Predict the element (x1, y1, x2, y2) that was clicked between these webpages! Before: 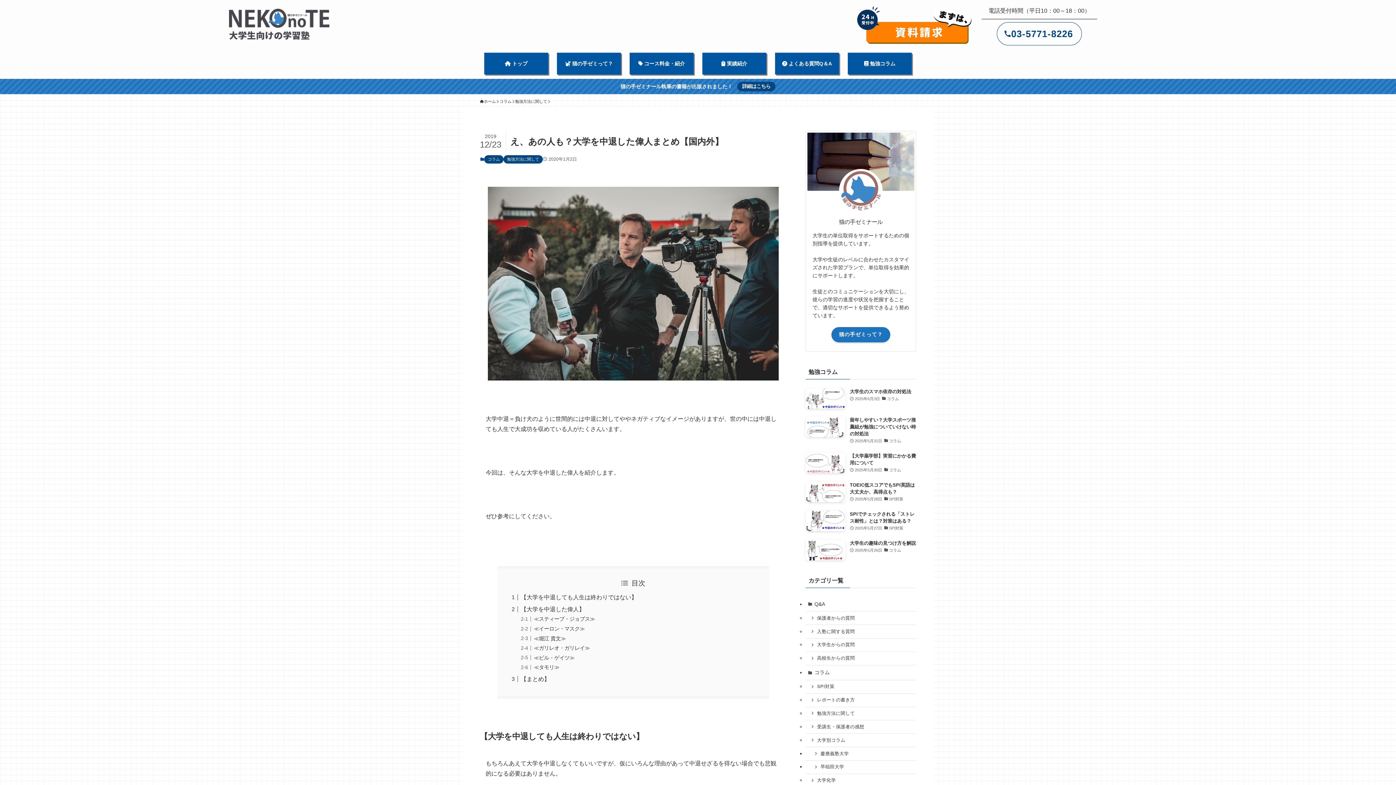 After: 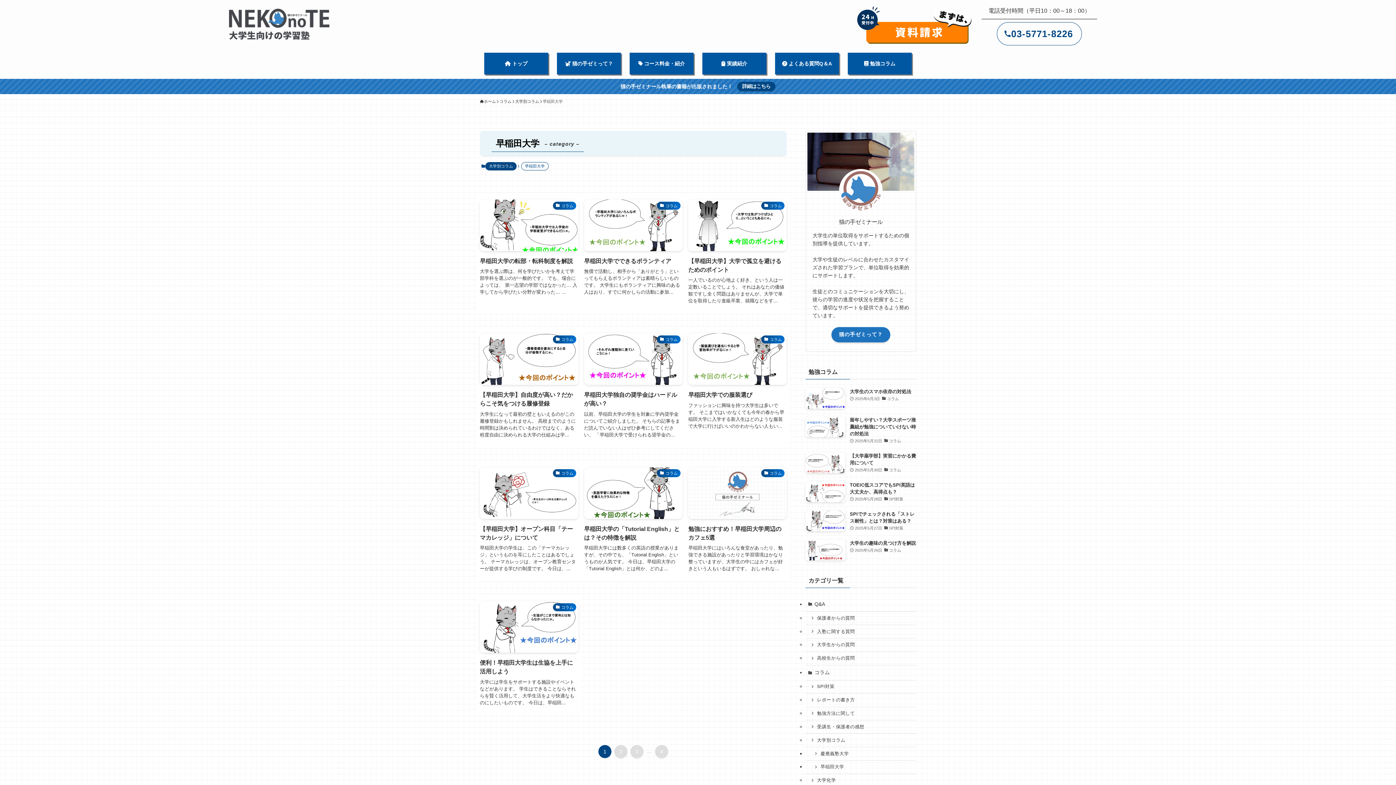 Action: bbox: (805, 761, 916, 774) label: 早稲田大学